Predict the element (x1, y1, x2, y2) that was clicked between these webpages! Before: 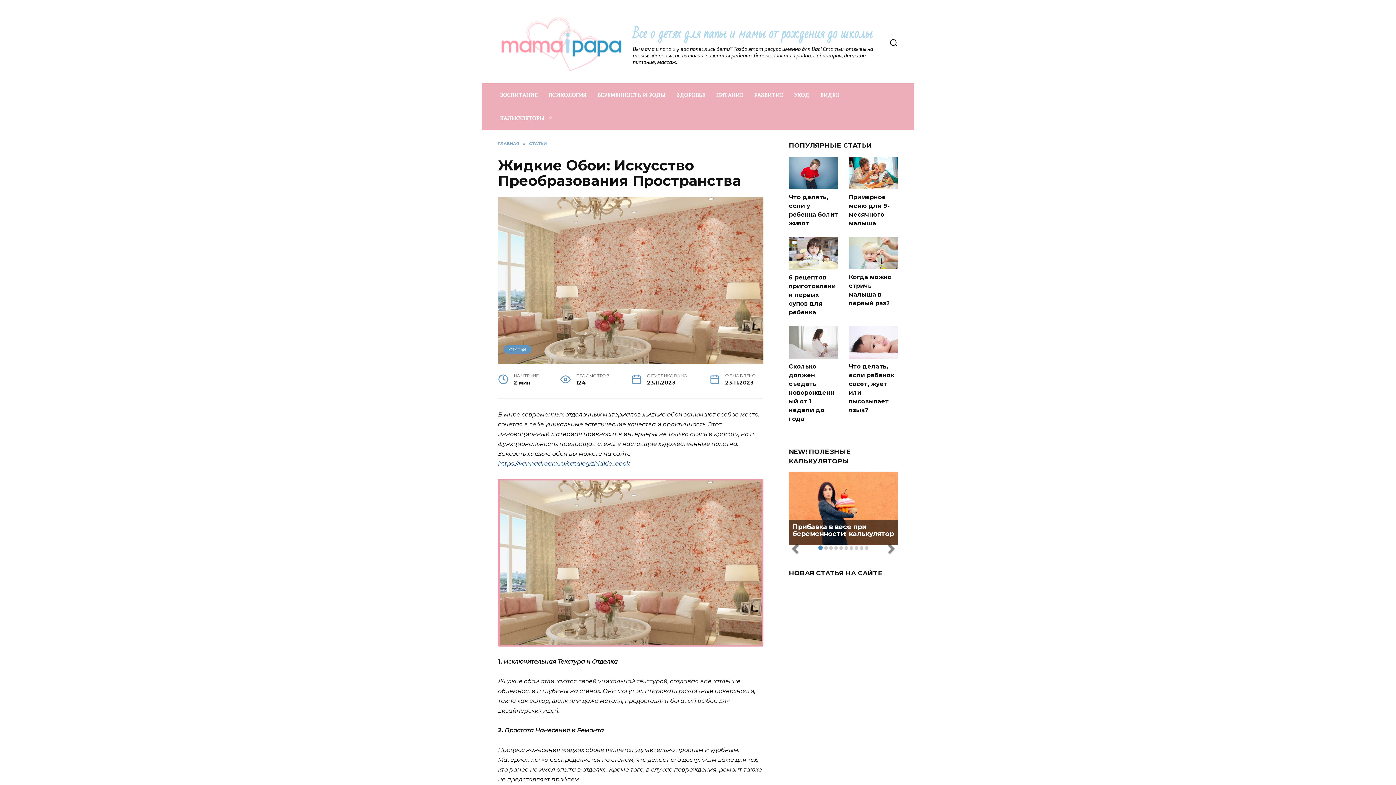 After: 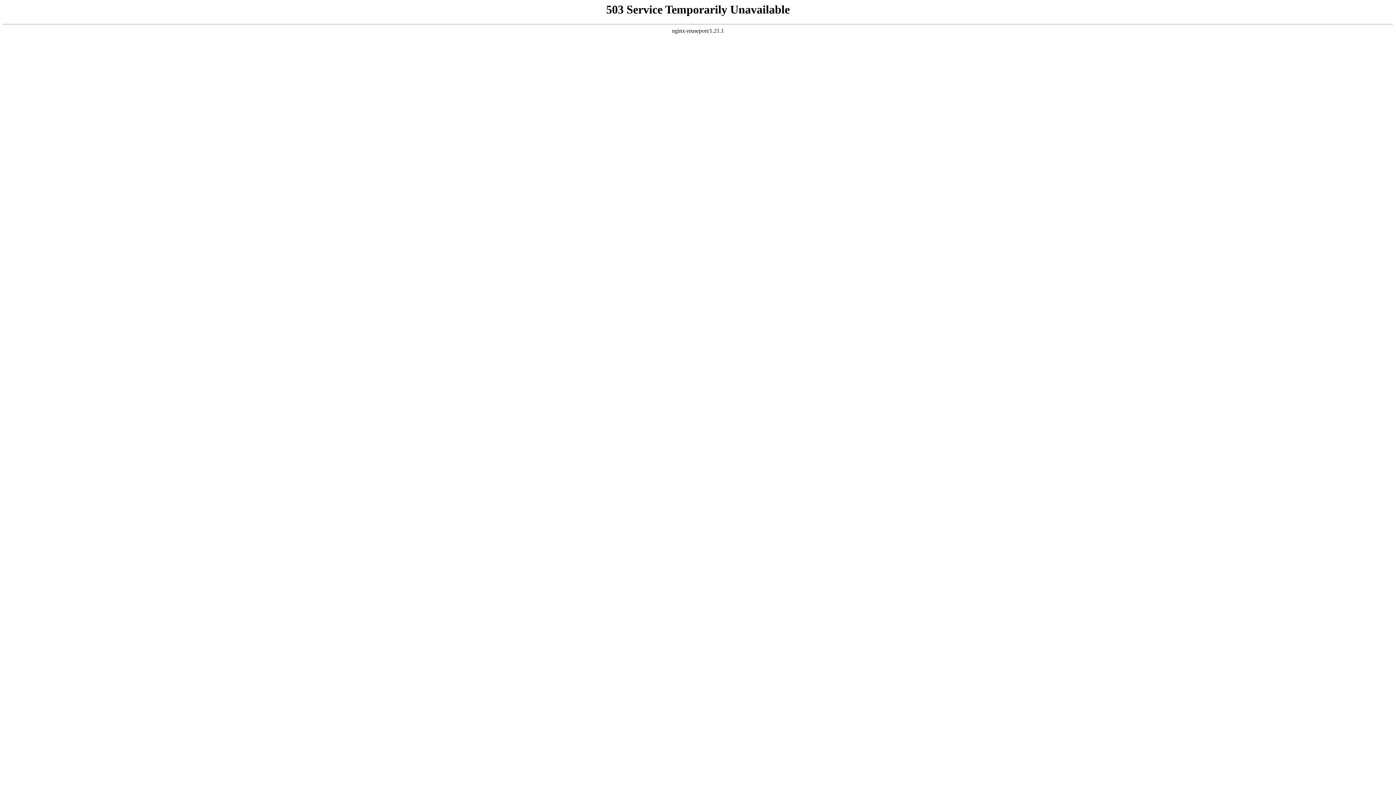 Action: bbox: (498, 460, 629, 467) label: https://vannadream.ru/catalog/zhidkie_oboi/